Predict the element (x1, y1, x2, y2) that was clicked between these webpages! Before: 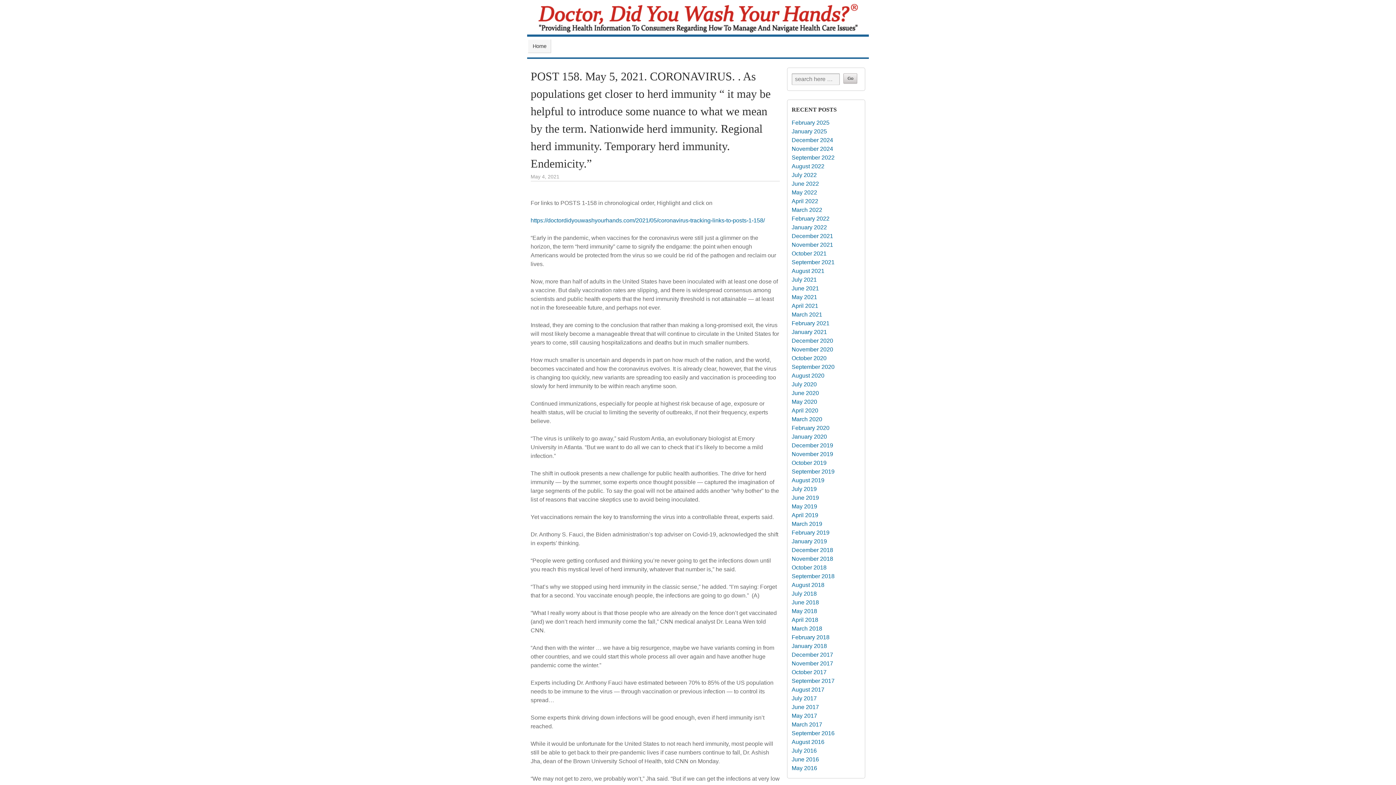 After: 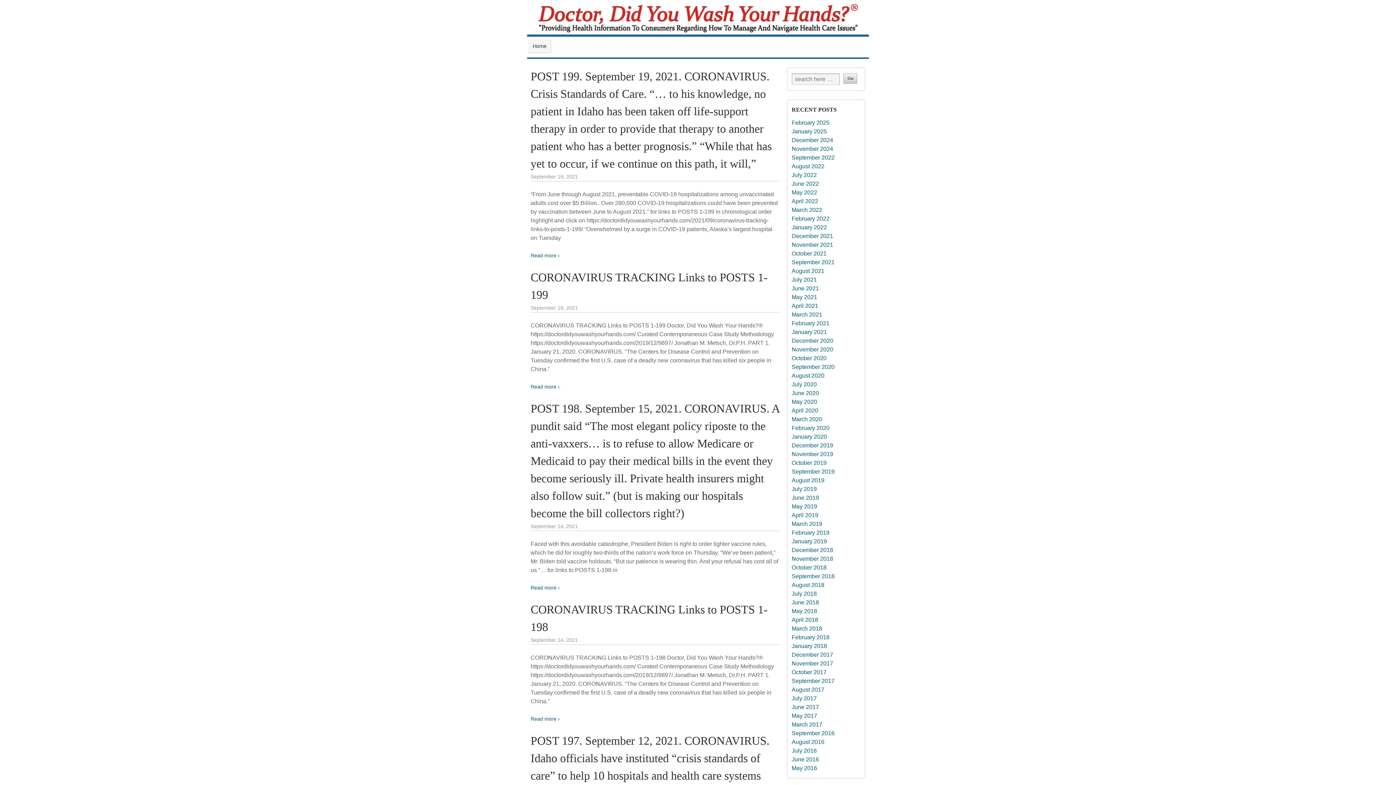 Action: bbox: (791, 259, 834, 265) label: September 2021